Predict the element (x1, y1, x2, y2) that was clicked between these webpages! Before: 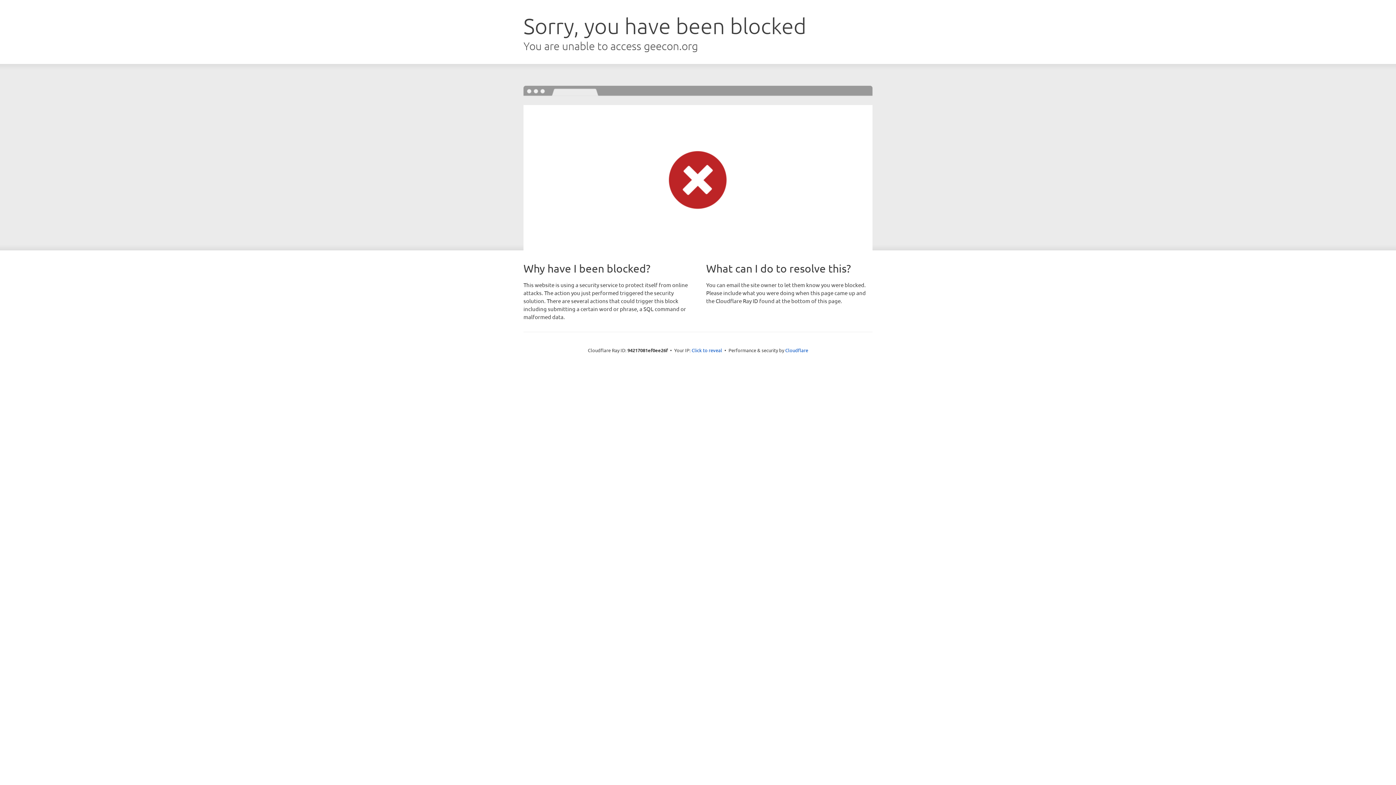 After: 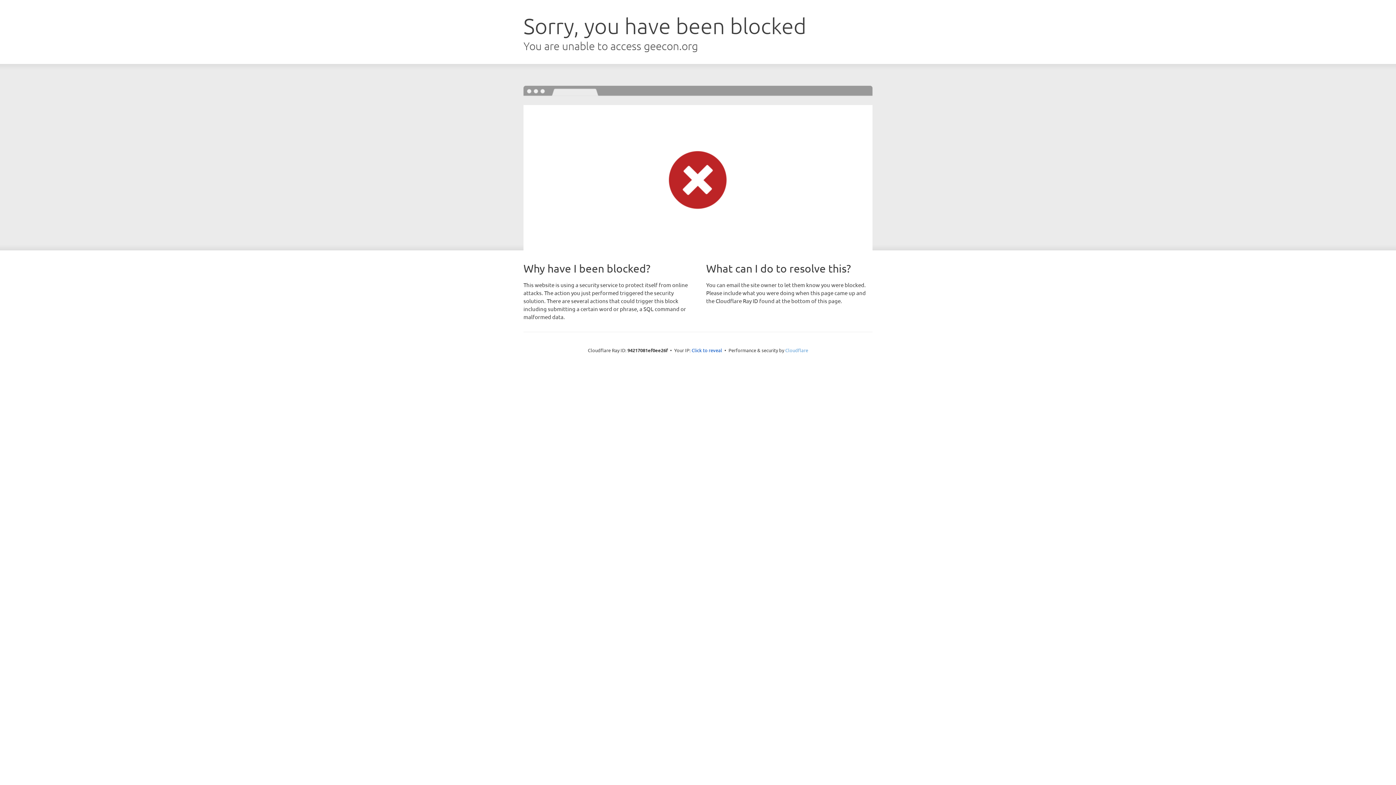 Action: bbox: (785, 347, 808, 353) label: Cloudflare